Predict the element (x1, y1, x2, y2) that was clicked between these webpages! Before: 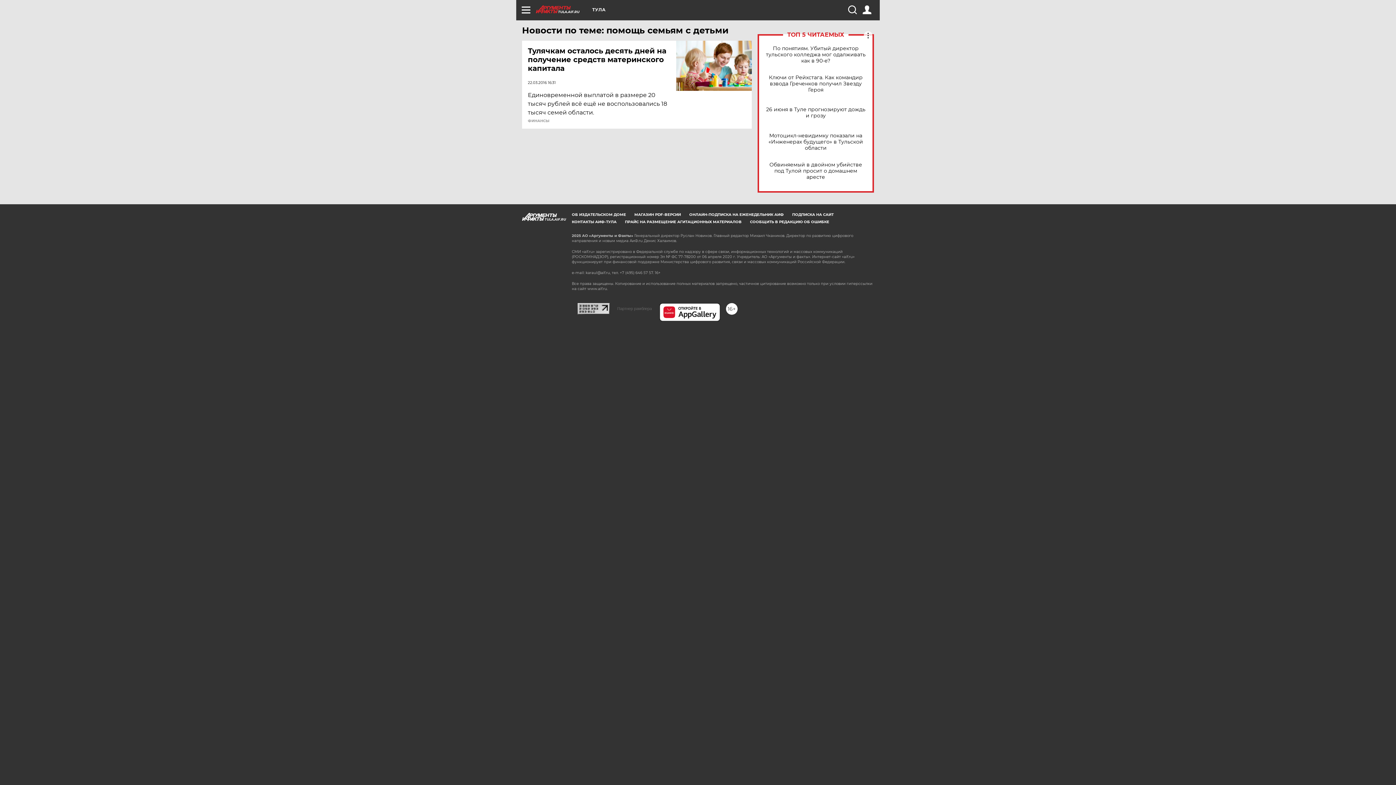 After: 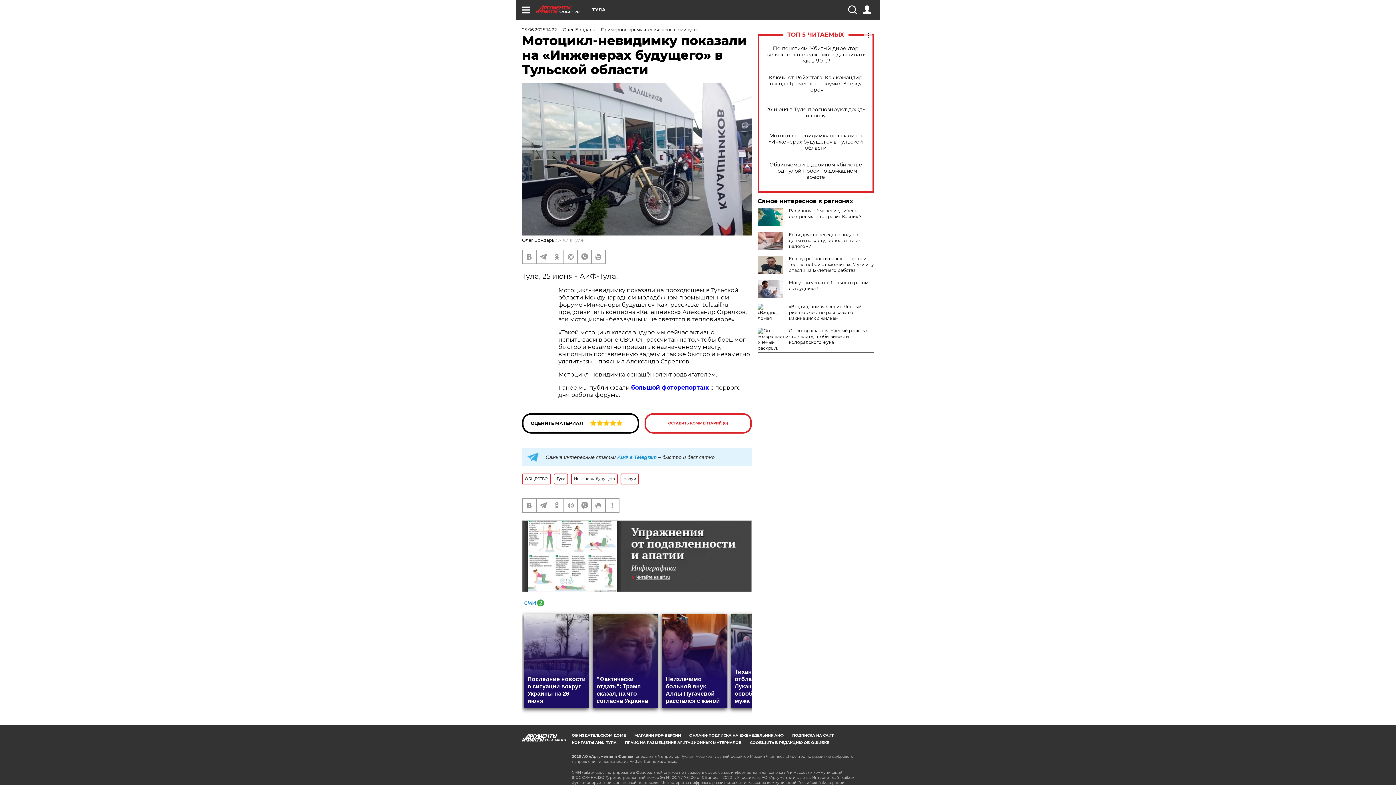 Action: bbox: (765, 132, 866, 151) label: Мотоцикл-невидимку показали на «Инженерах будущего» в Тульской области